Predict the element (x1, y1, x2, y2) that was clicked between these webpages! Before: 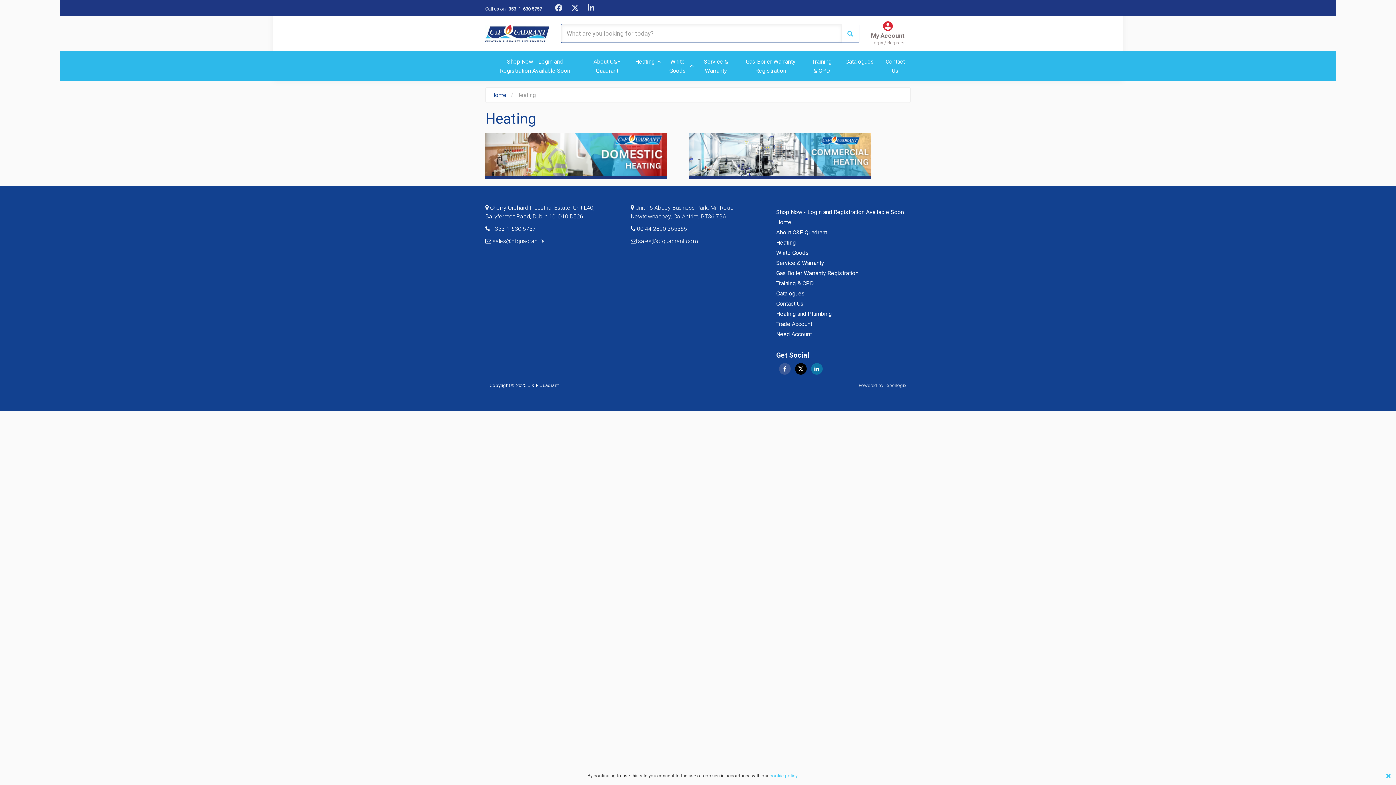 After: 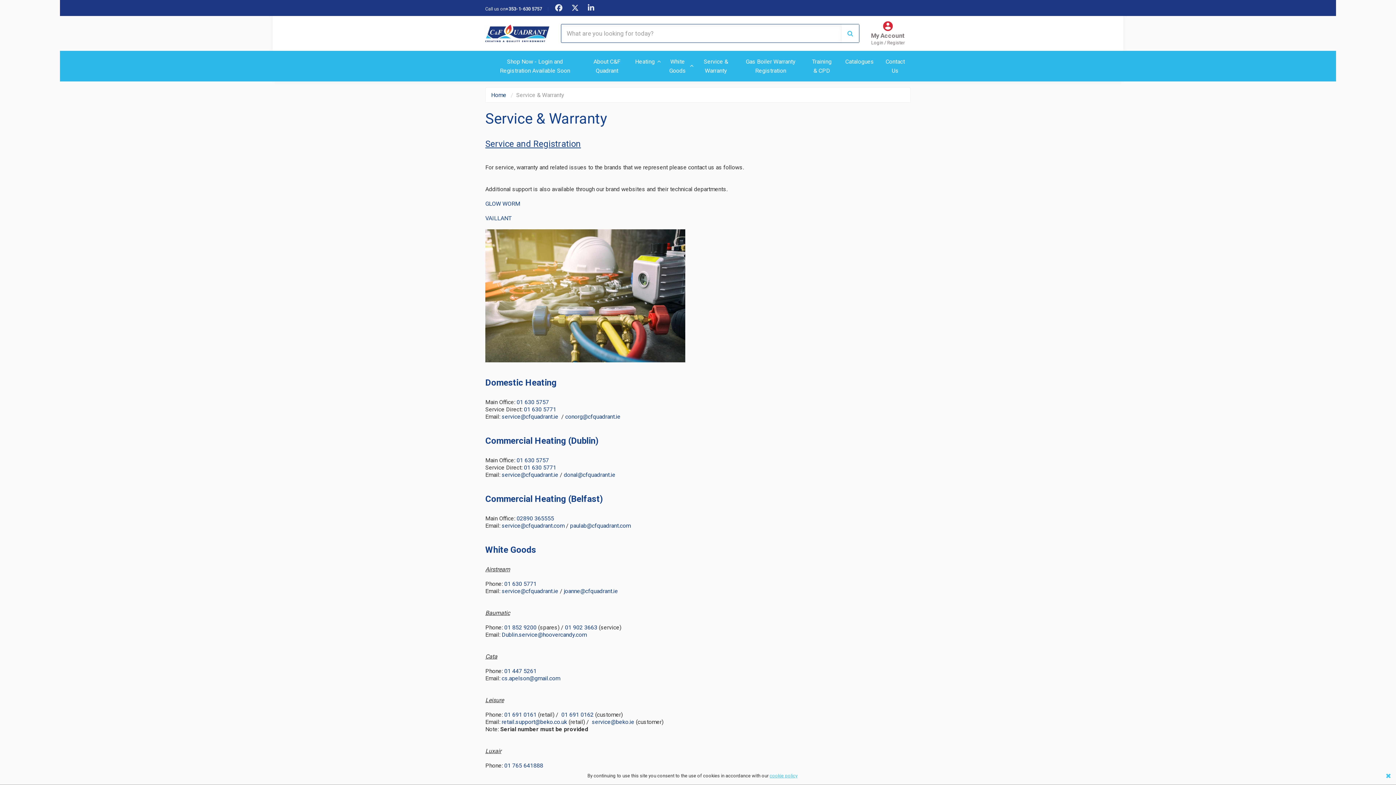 Action: bbox: (776, 259, 824, 266) label: Service & Warranty